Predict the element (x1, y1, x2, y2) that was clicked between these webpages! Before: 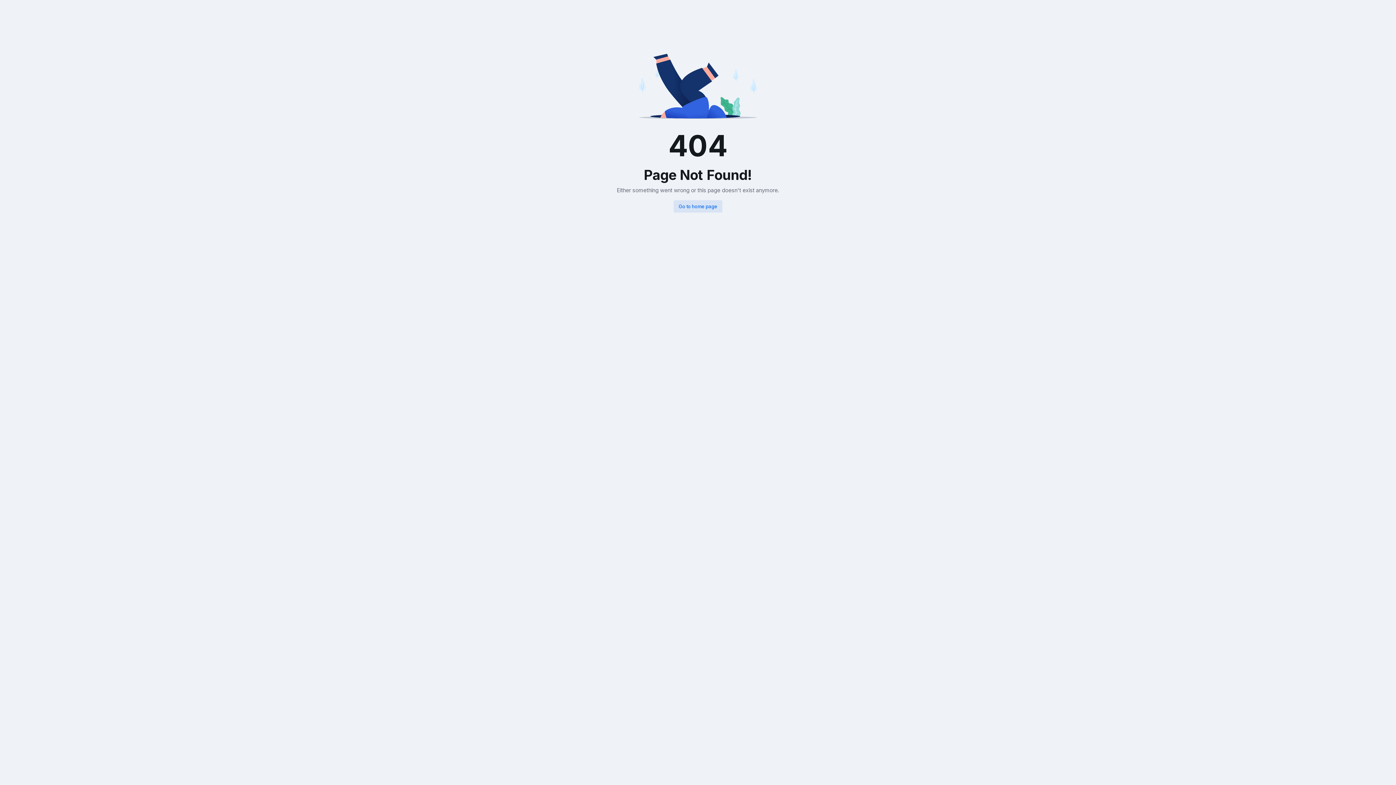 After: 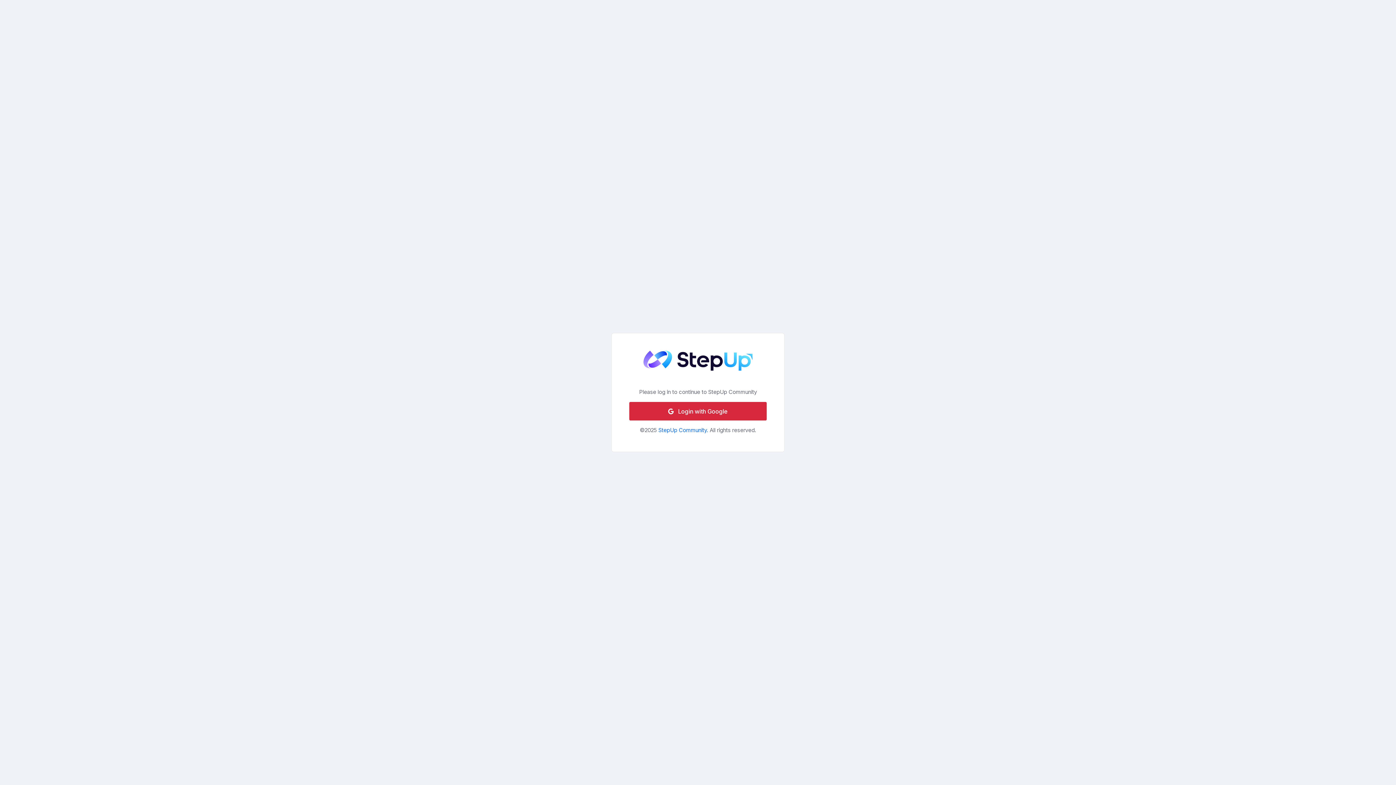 Action: label: Go to home page bbox: (673, 200, 722, 212)